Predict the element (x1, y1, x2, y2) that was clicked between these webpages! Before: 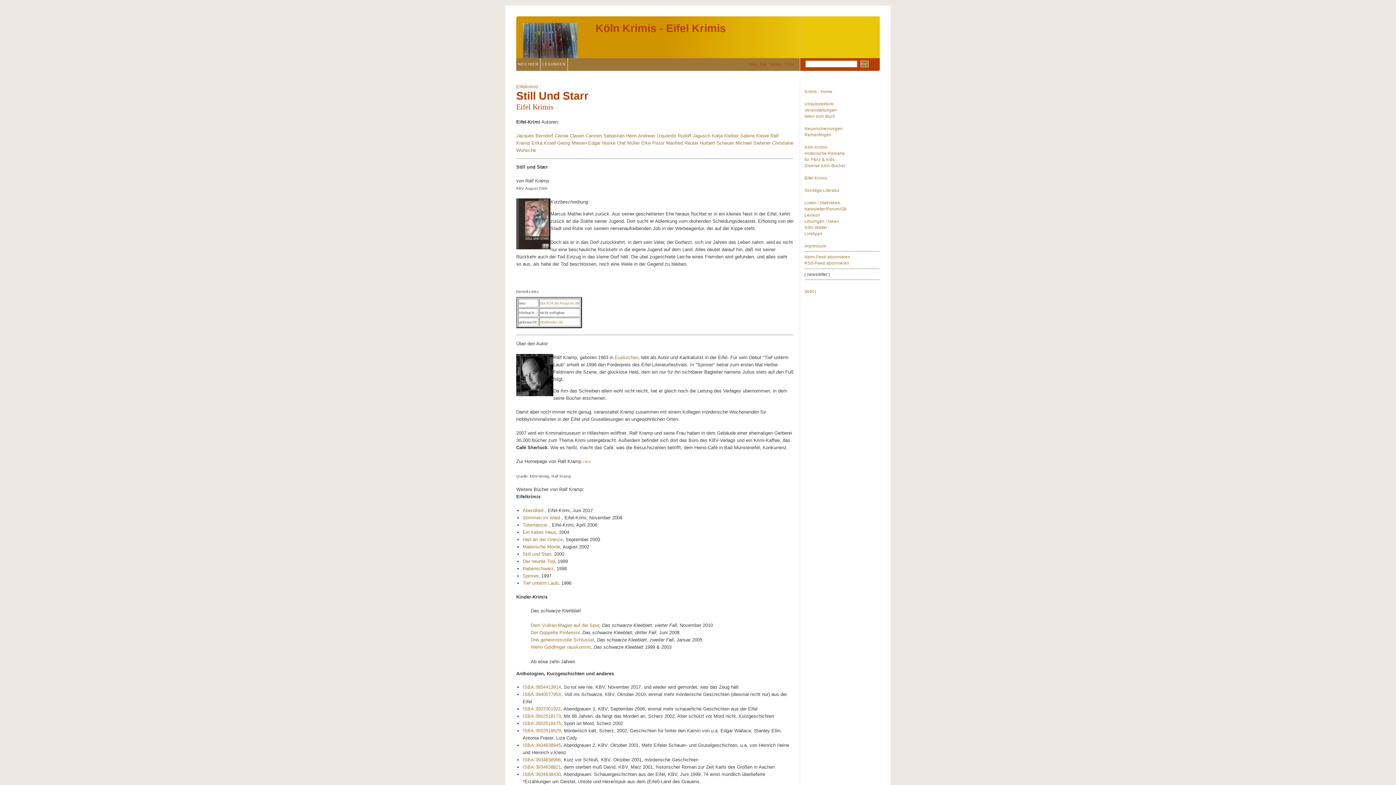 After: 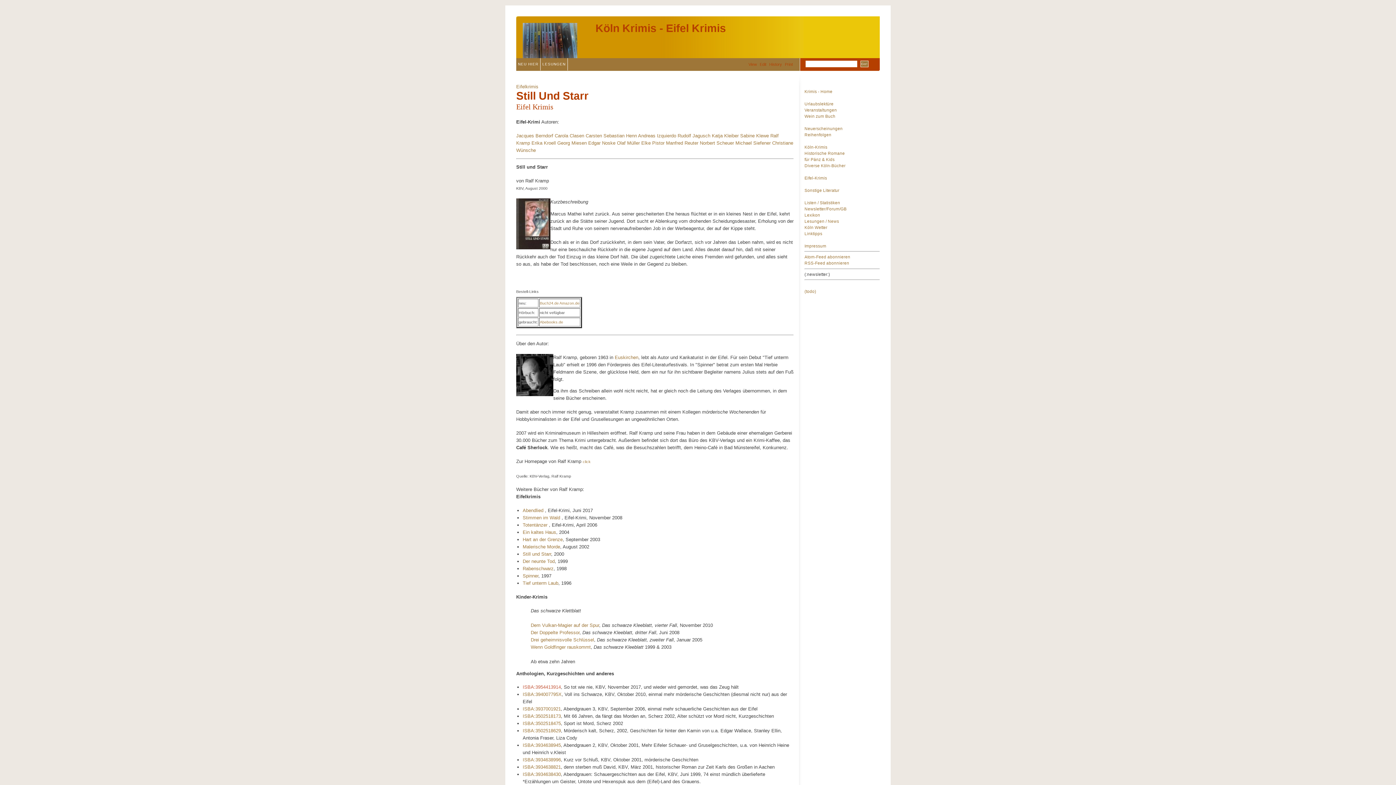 Action: label: ISBA:3954413914 bbox: (522, 684, 561, 690)